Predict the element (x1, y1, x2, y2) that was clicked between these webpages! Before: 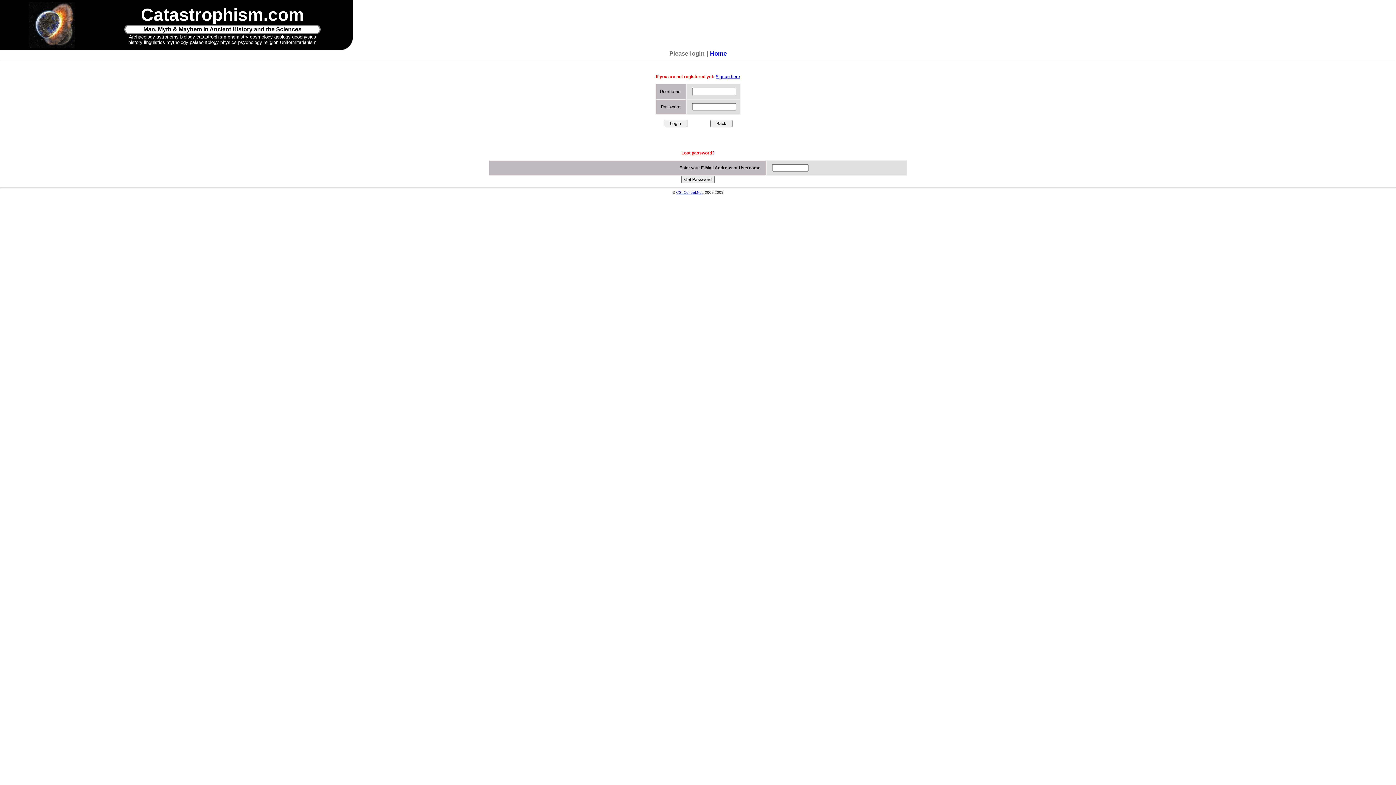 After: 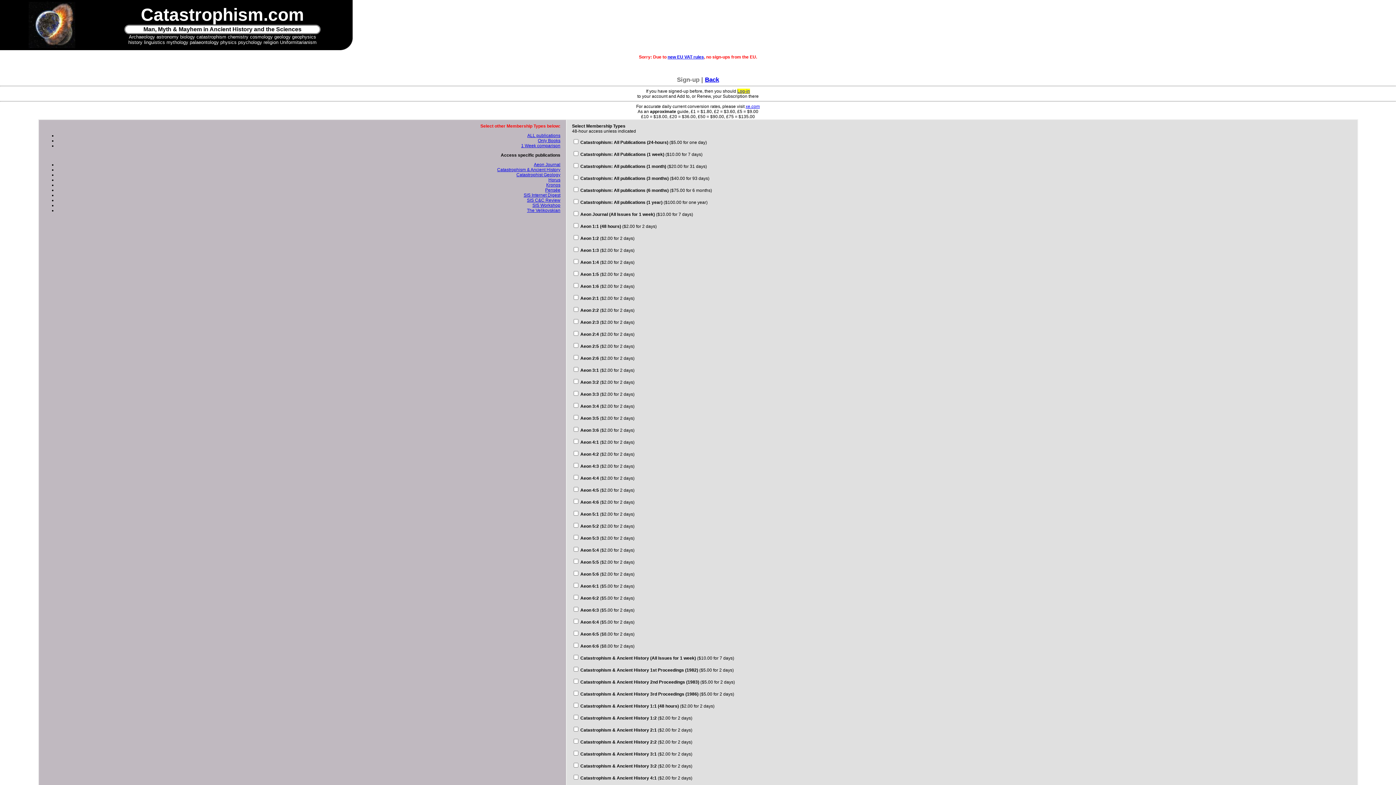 Action: bbox: (715, 74, 740, 79) label: Signup here